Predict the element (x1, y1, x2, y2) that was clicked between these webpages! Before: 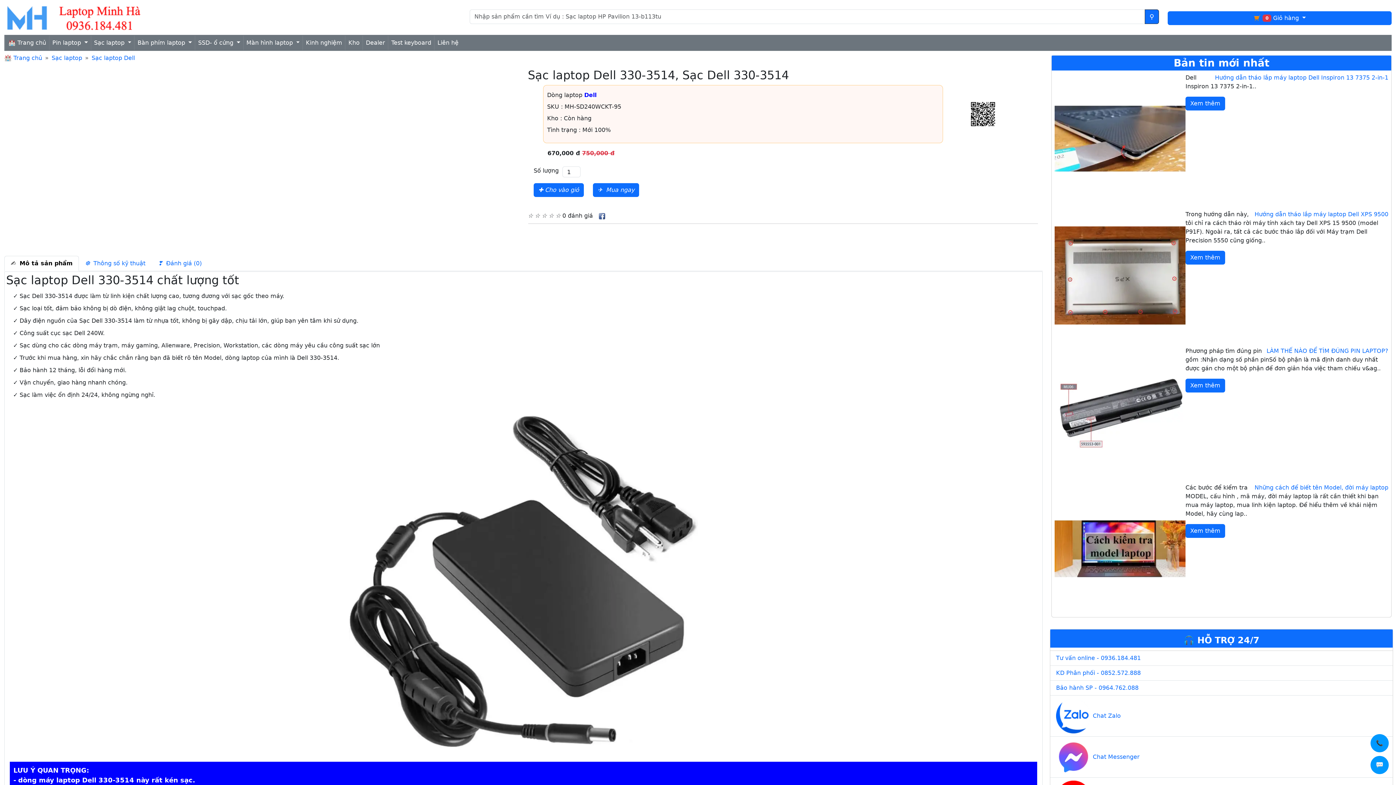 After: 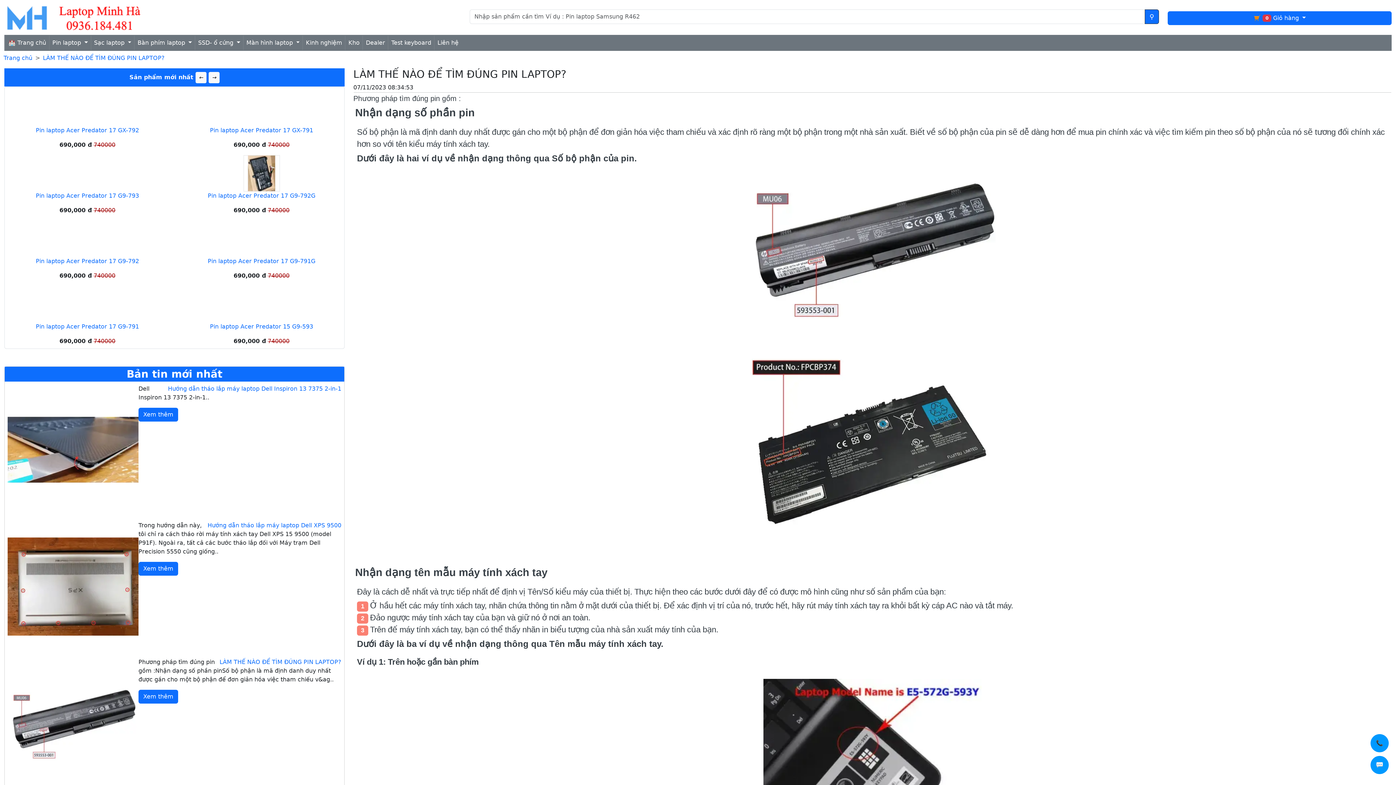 Action: label: Xem thêm bbox: (1185, 378, 1225, 392)